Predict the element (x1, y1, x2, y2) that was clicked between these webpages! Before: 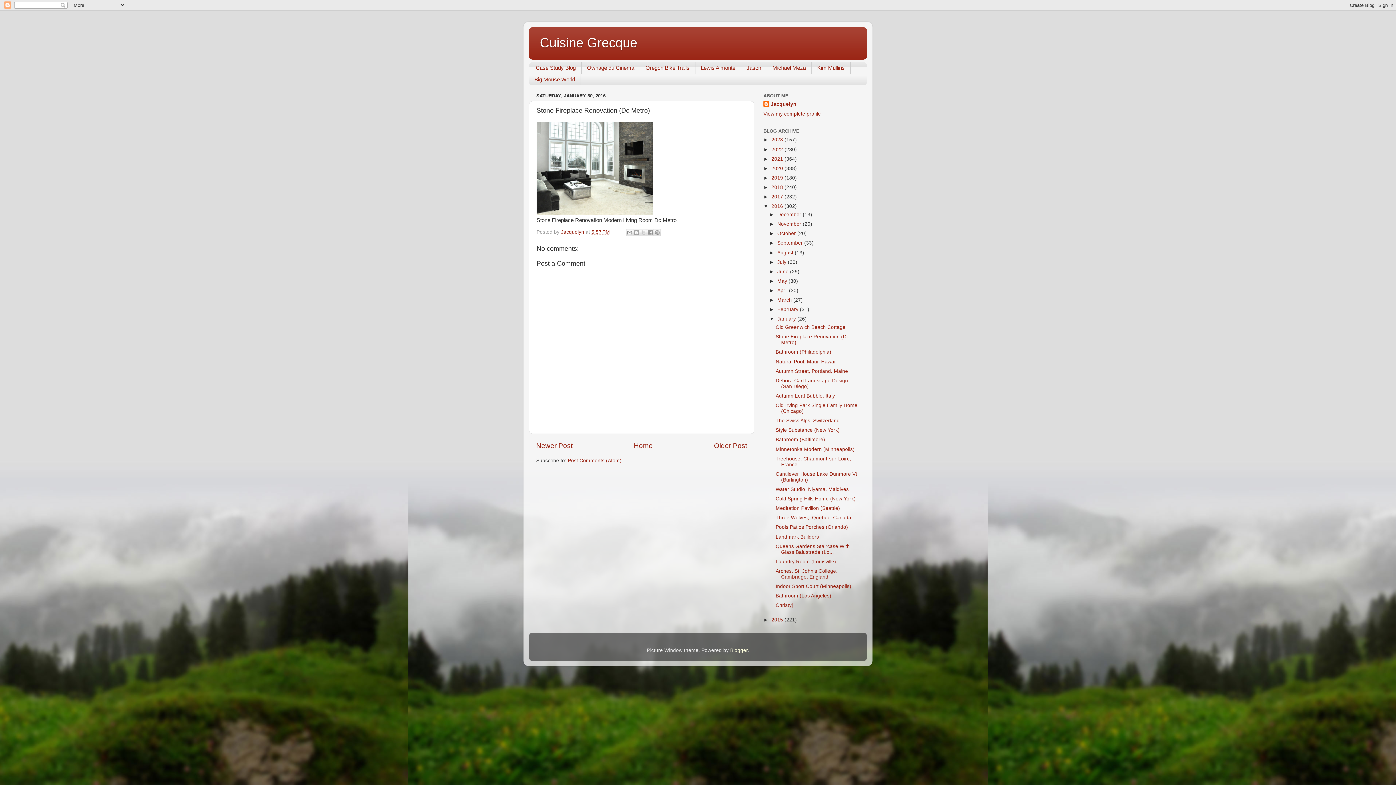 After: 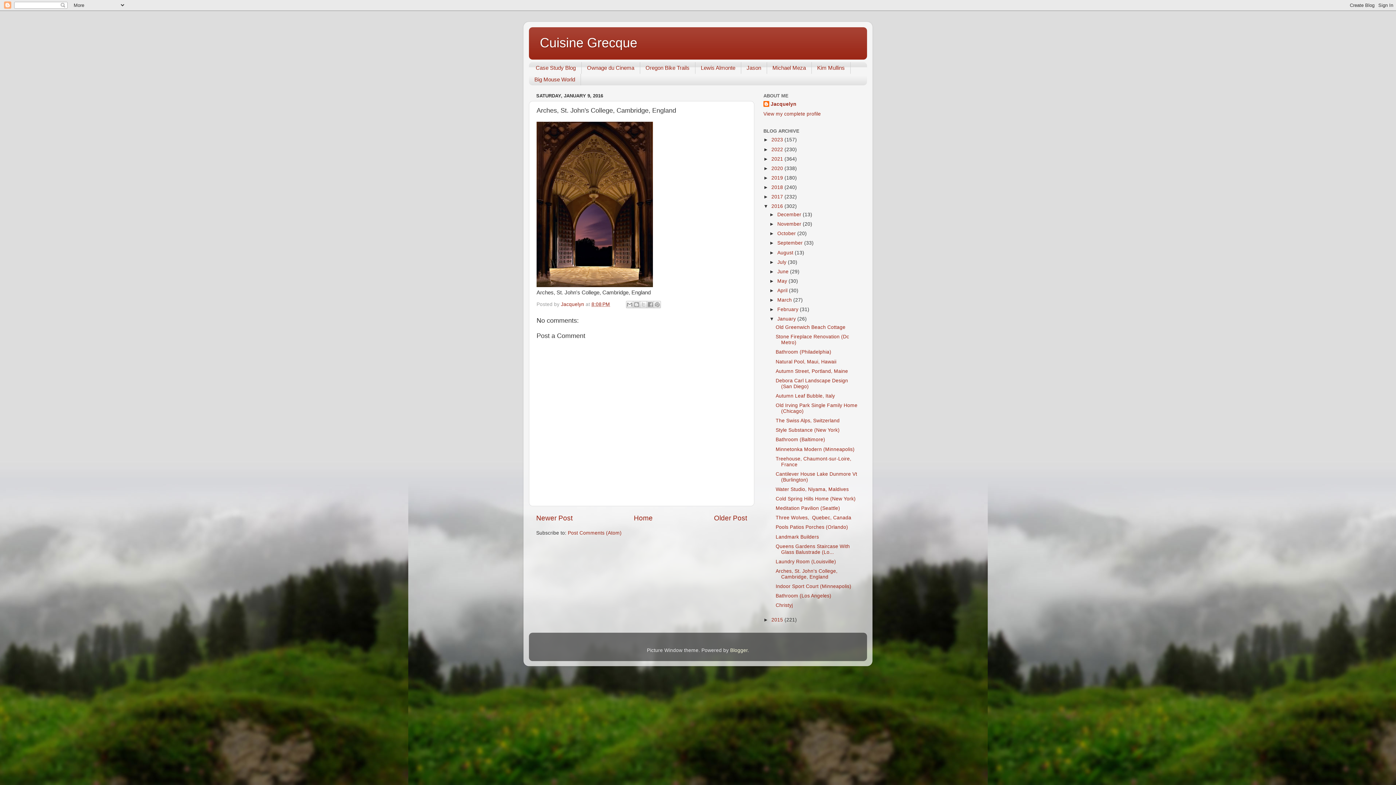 Action: label: Arches, St. John's College, Cambridge, England bbox: (775, 568, 837, 579)